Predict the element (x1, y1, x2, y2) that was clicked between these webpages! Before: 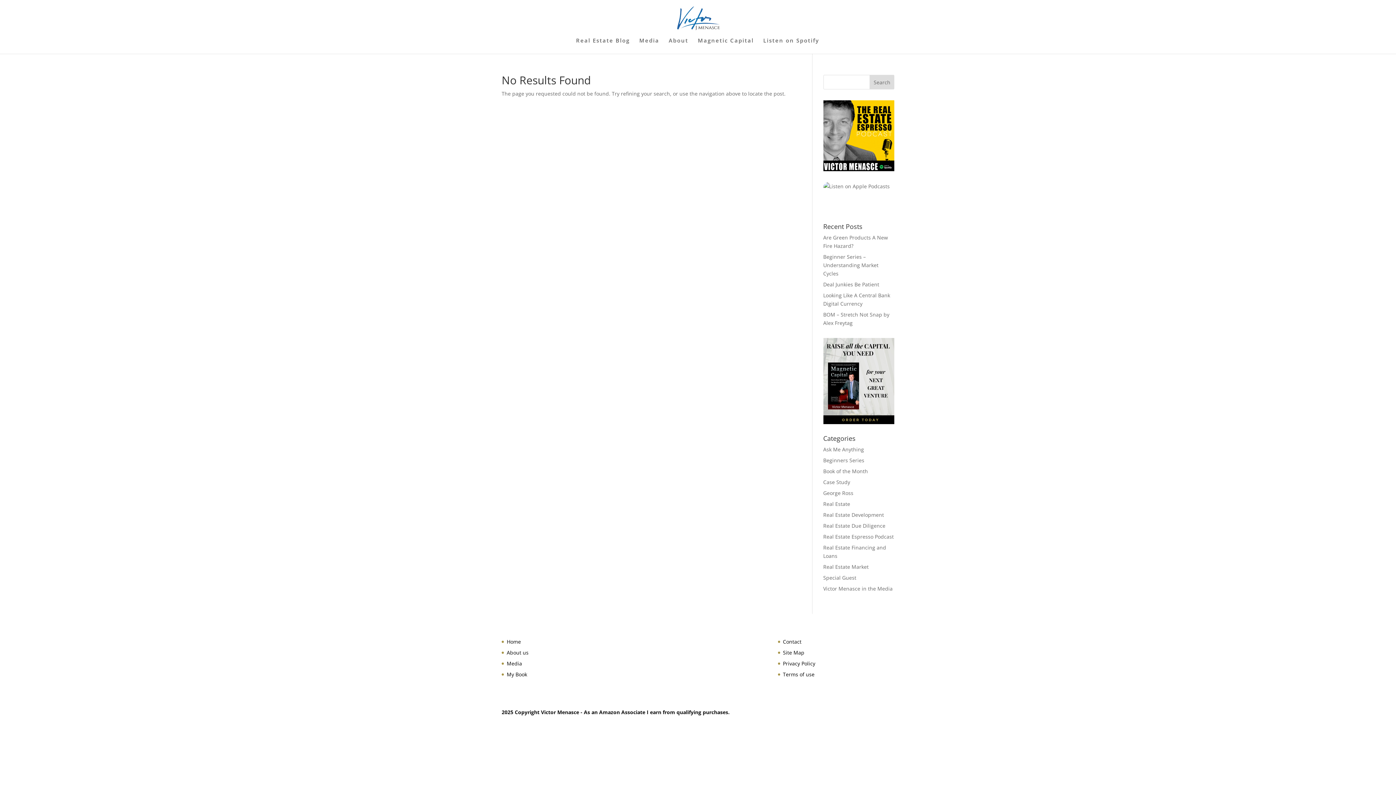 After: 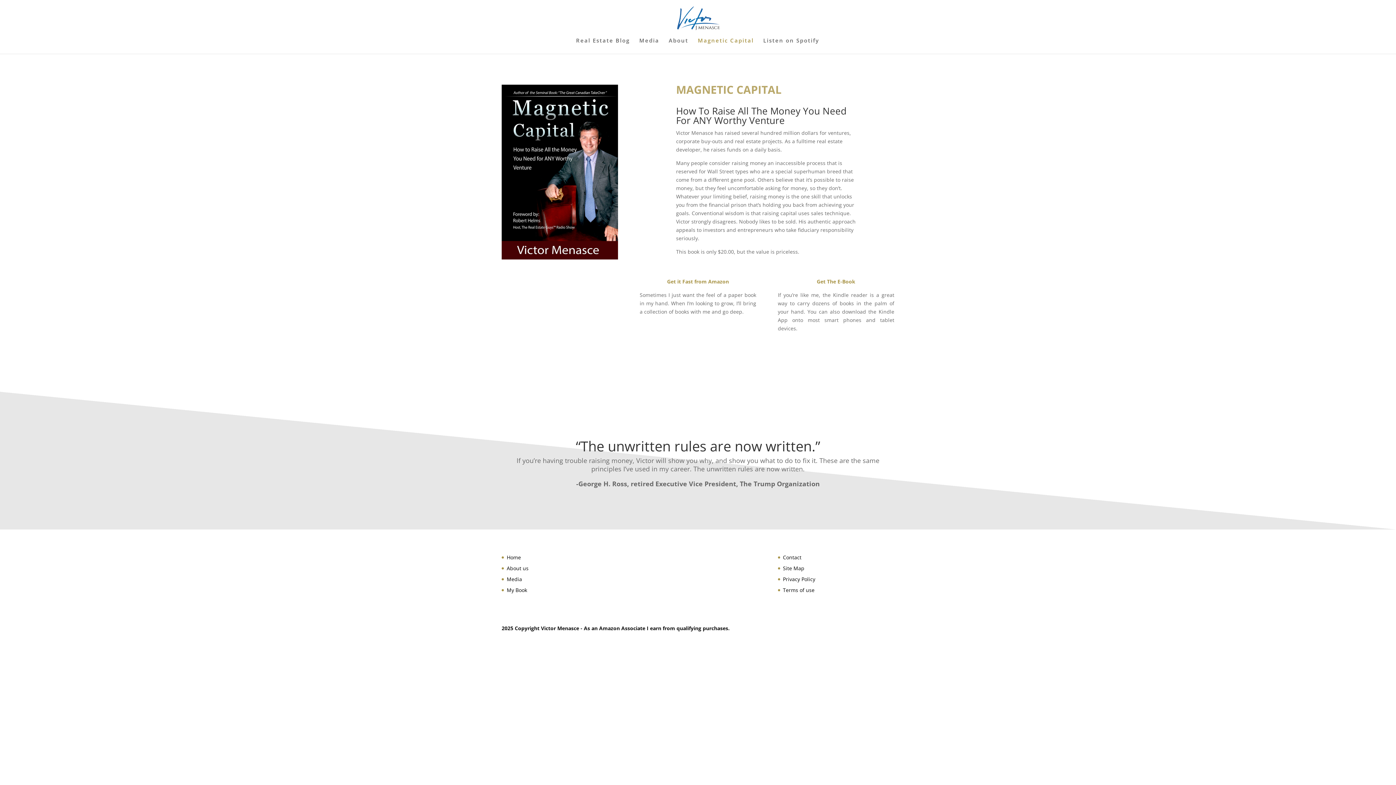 Action: bbox: (698, 37, 754, 53) label: Magnetic Capital